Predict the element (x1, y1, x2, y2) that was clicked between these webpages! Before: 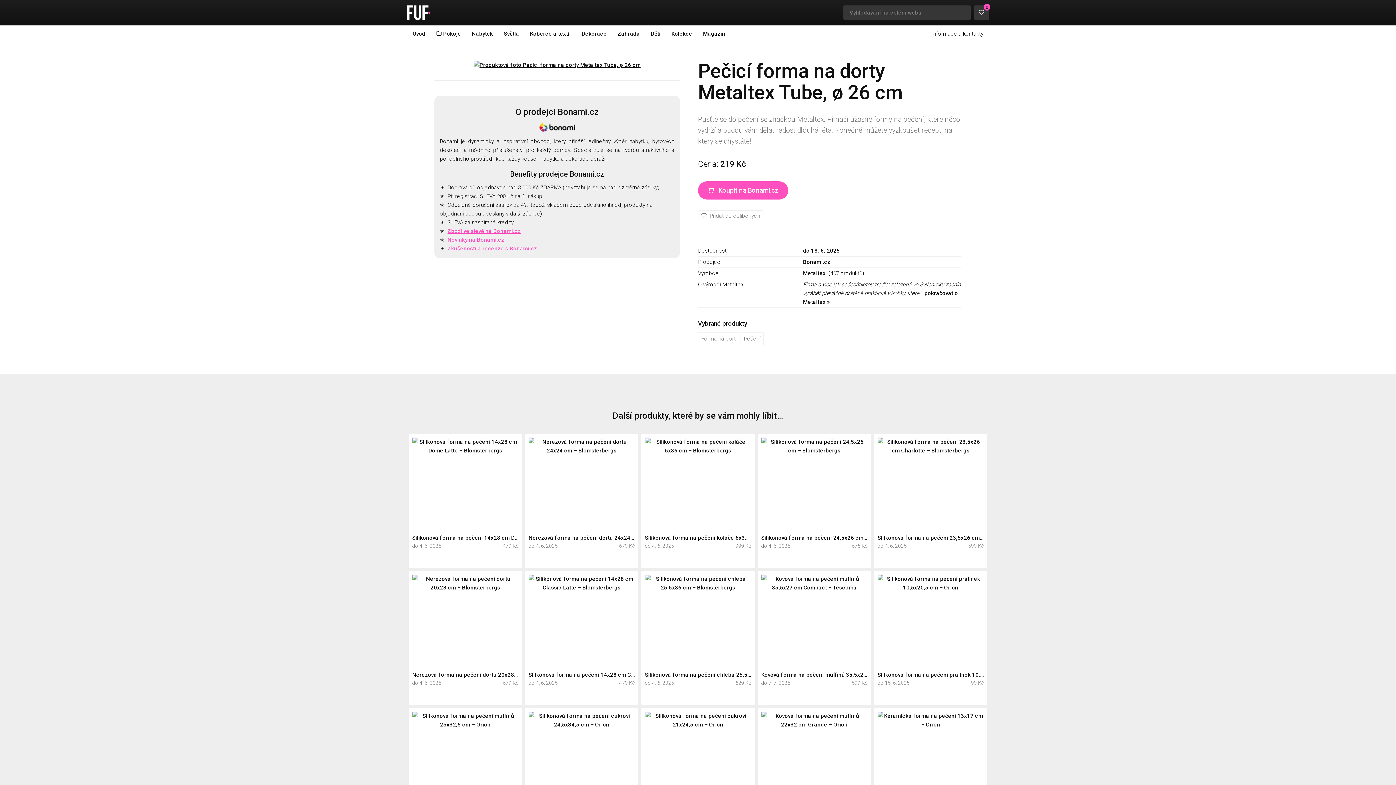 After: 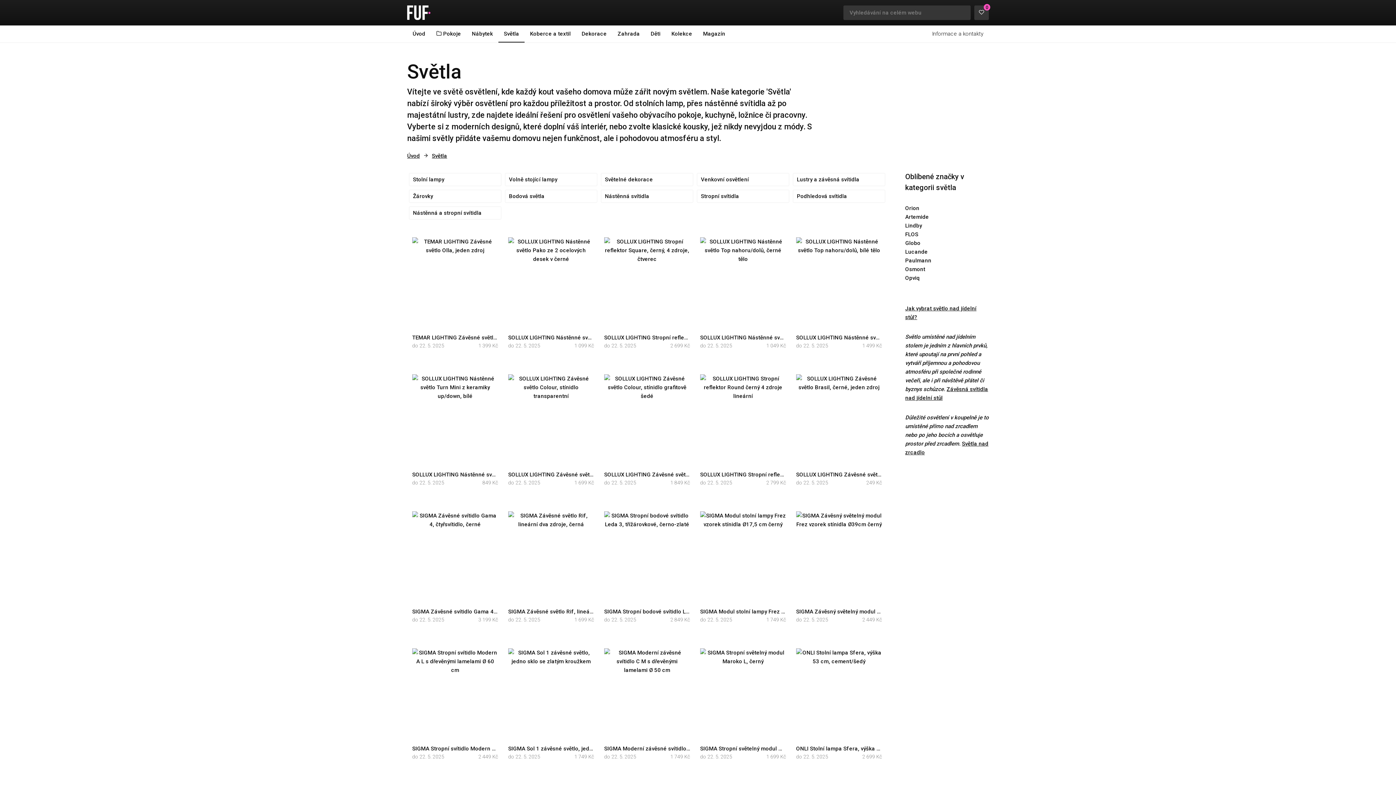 Action: label: Světla bbox: (498, 25, 524, 41)